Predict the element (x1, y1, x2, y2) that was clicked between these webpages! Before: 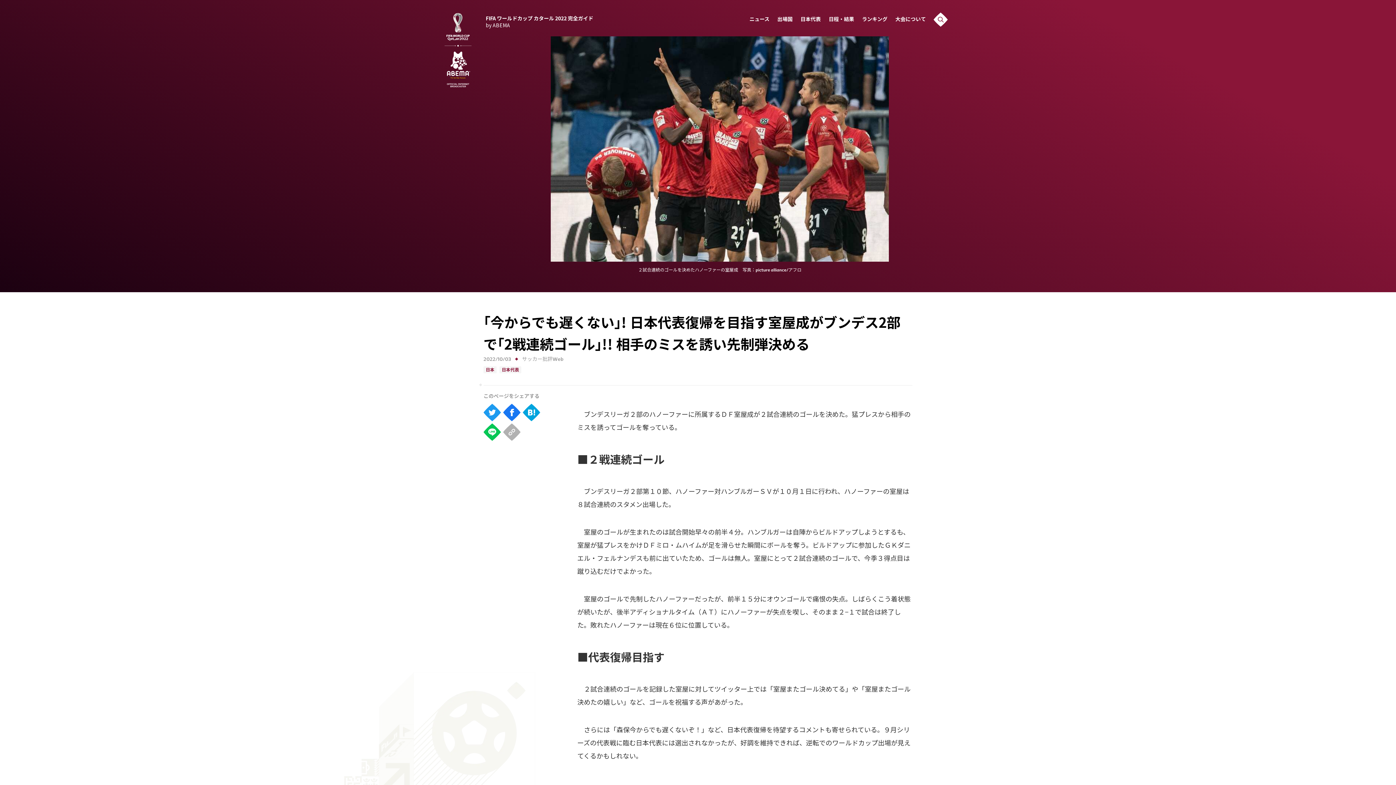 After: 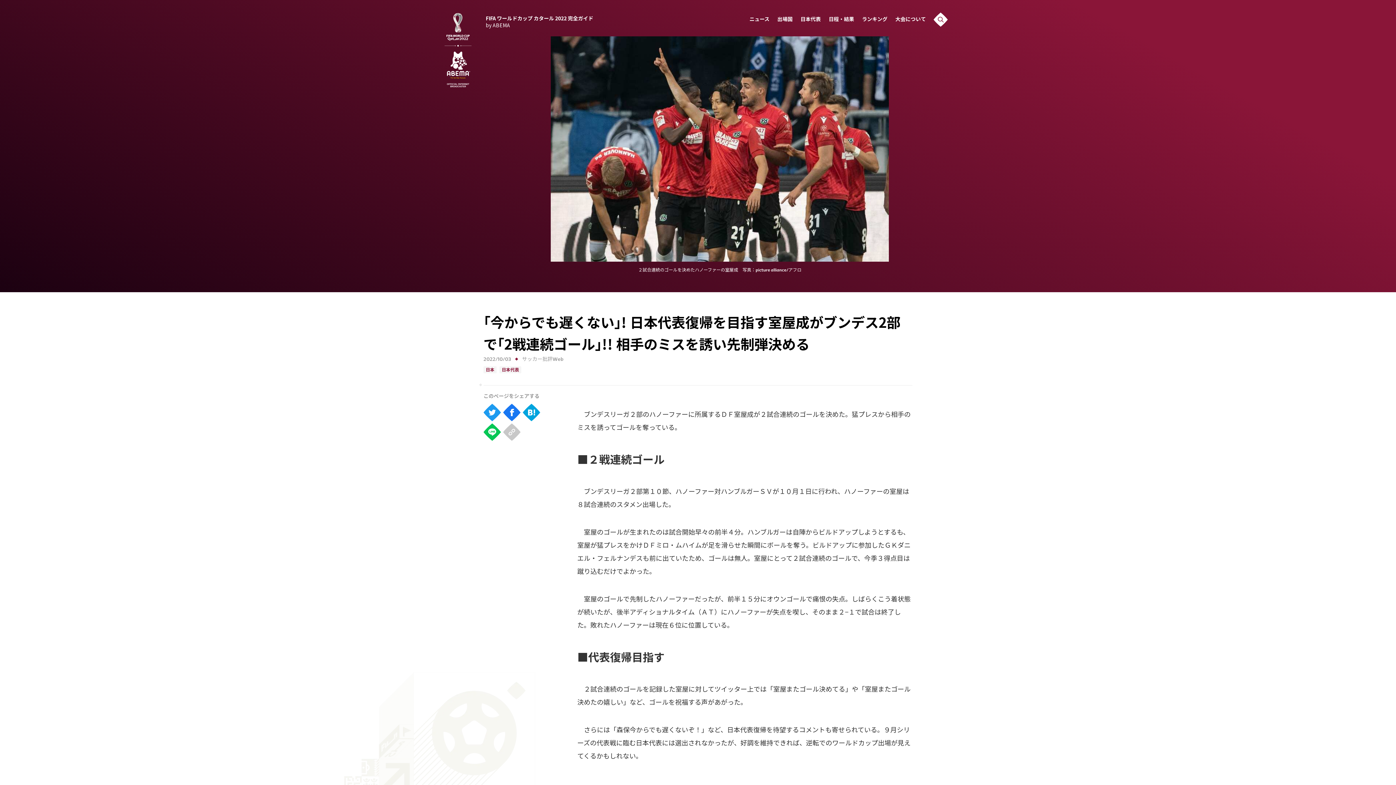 Action: bbox: (503, 423, 520, 441)